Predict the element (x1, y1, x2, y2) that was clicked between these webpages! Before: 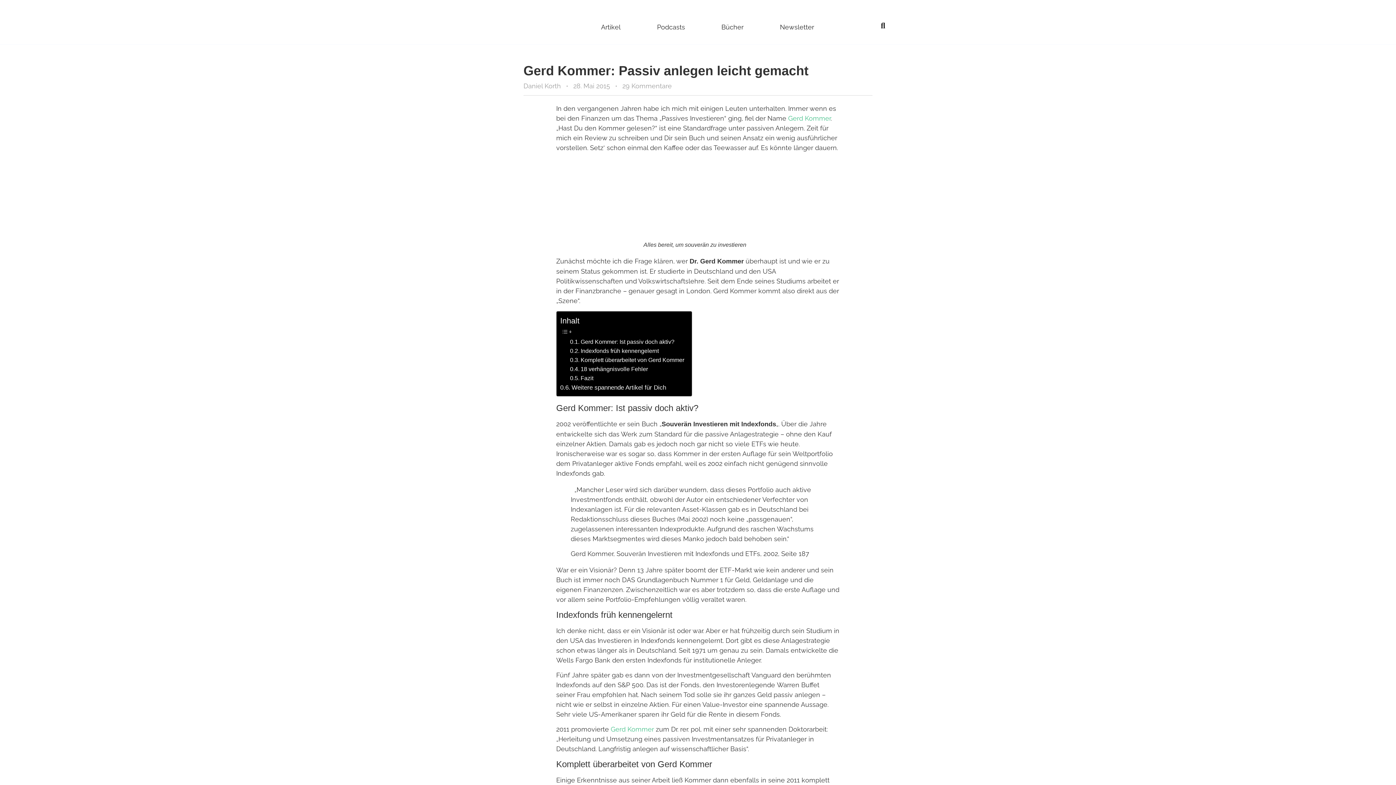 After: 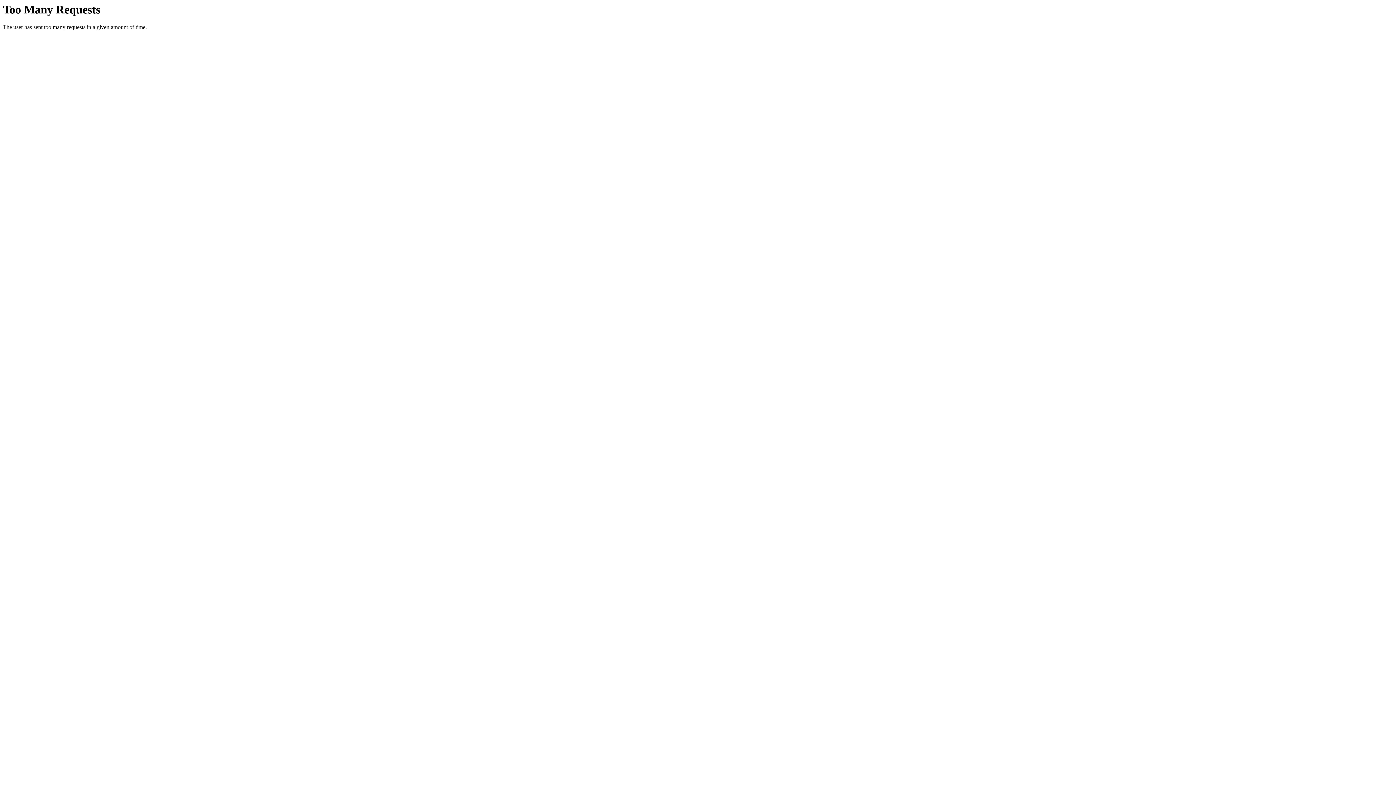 Action: label: Artikel bbox: (597, 18, 624, 35)